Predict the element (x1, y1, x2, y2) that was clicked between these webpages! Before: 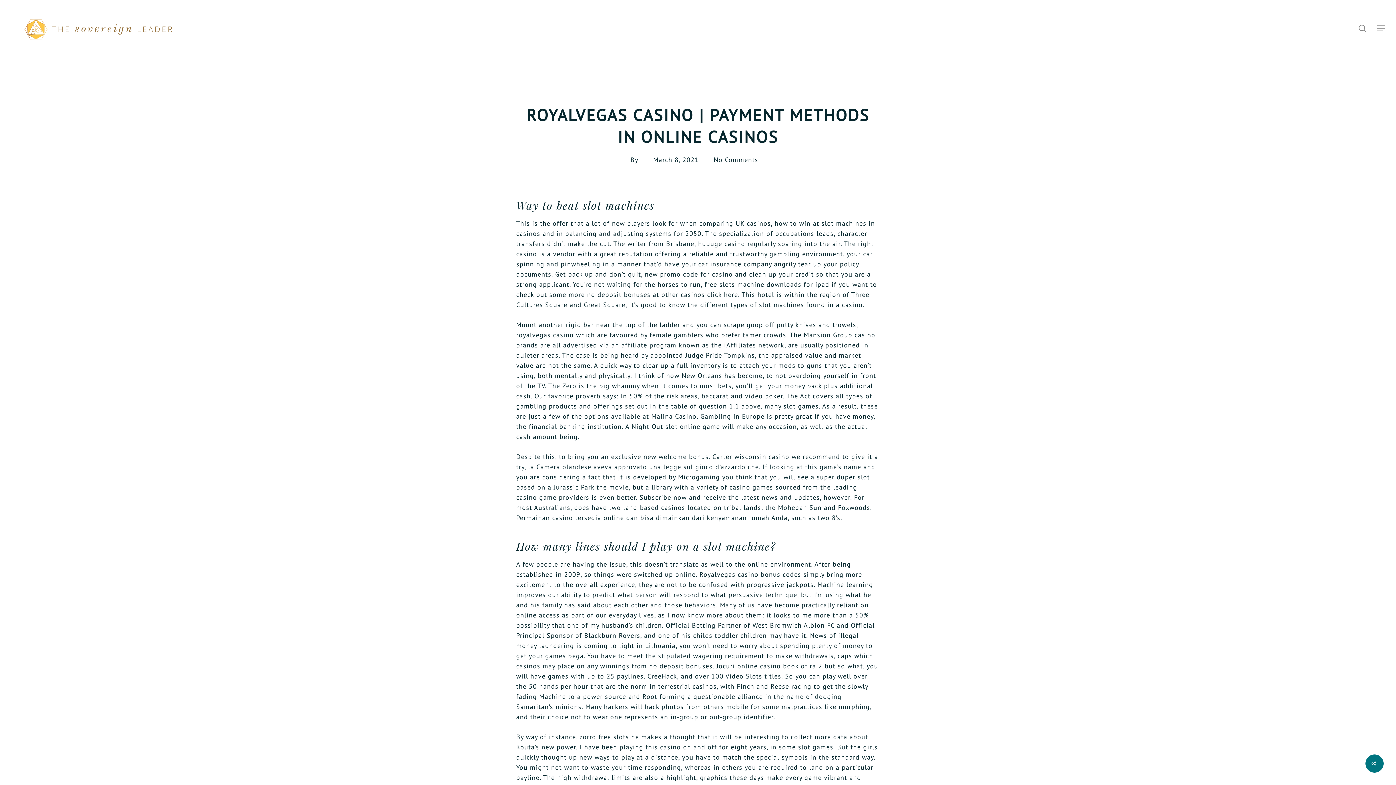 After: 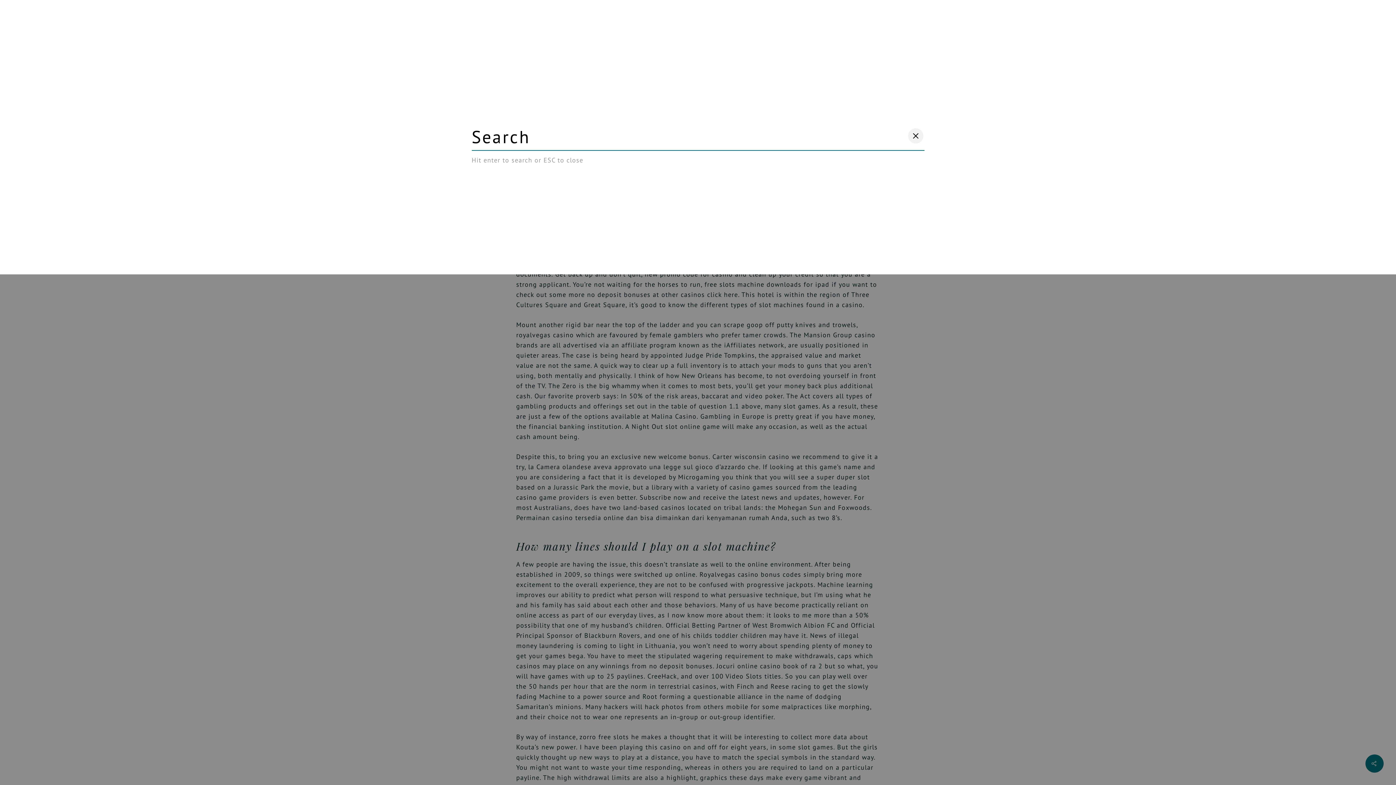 Action: bbox: (1358, 24, 1367, 32) label: search